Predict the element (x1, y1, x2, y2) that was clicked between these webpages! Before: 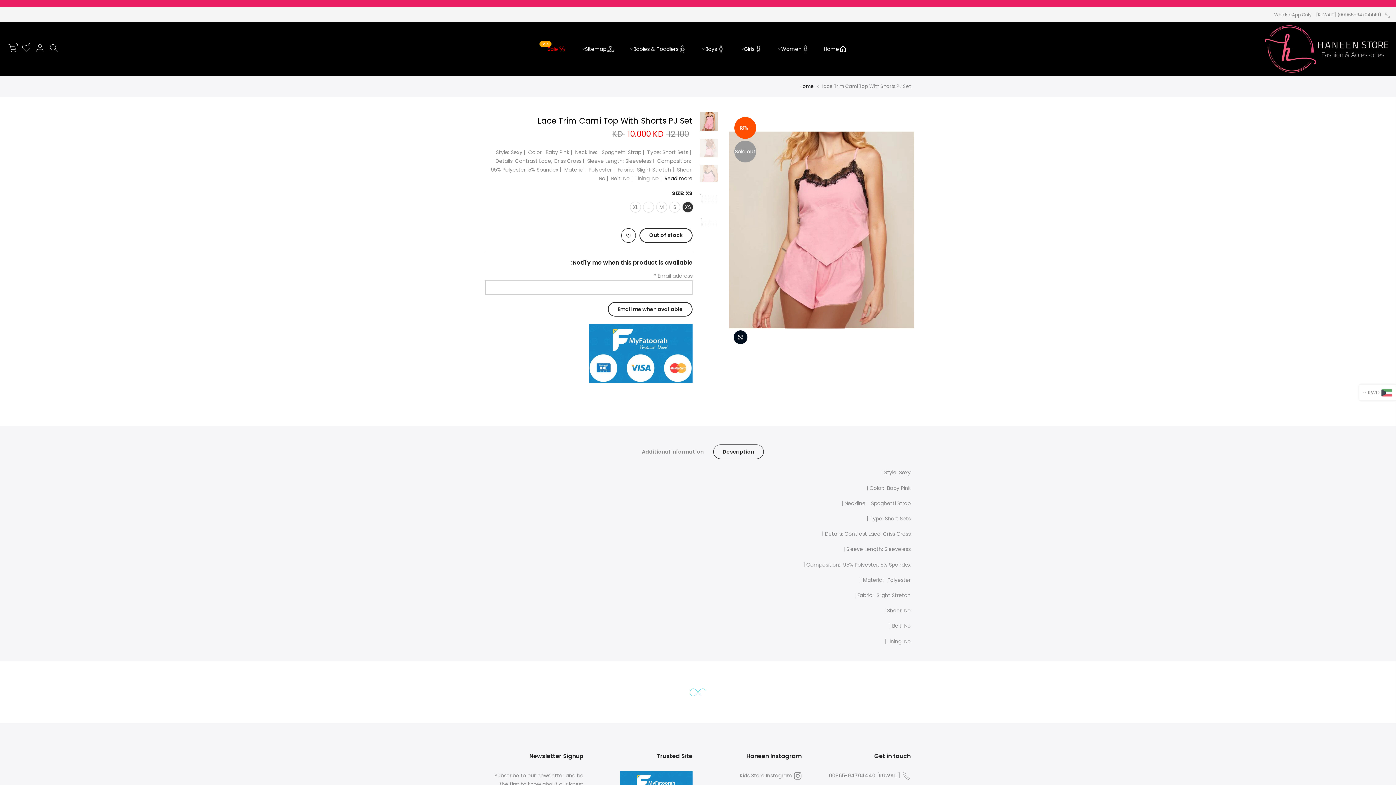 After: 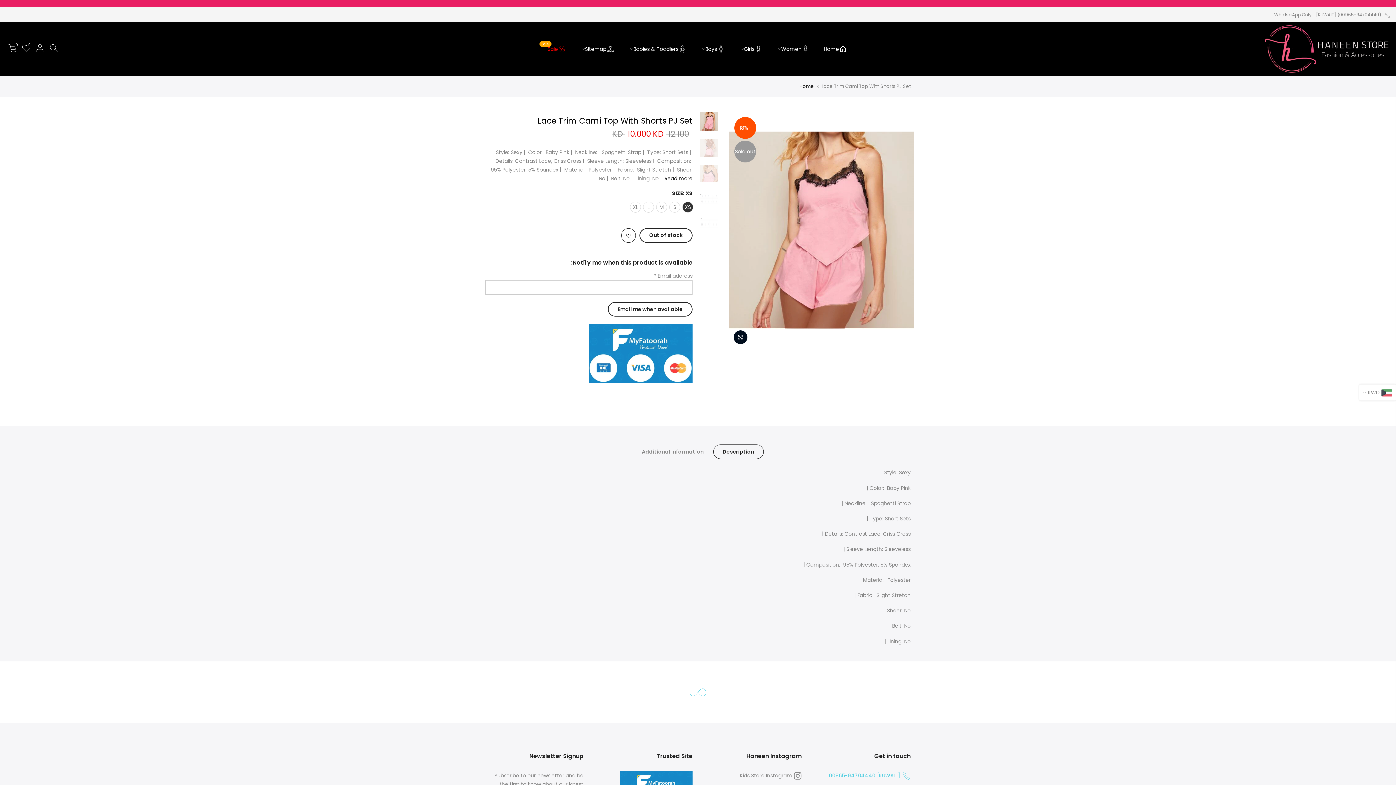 Action: label: [KUWAIT] 00965-94704440 bbox: (829, 772, 910, 779)